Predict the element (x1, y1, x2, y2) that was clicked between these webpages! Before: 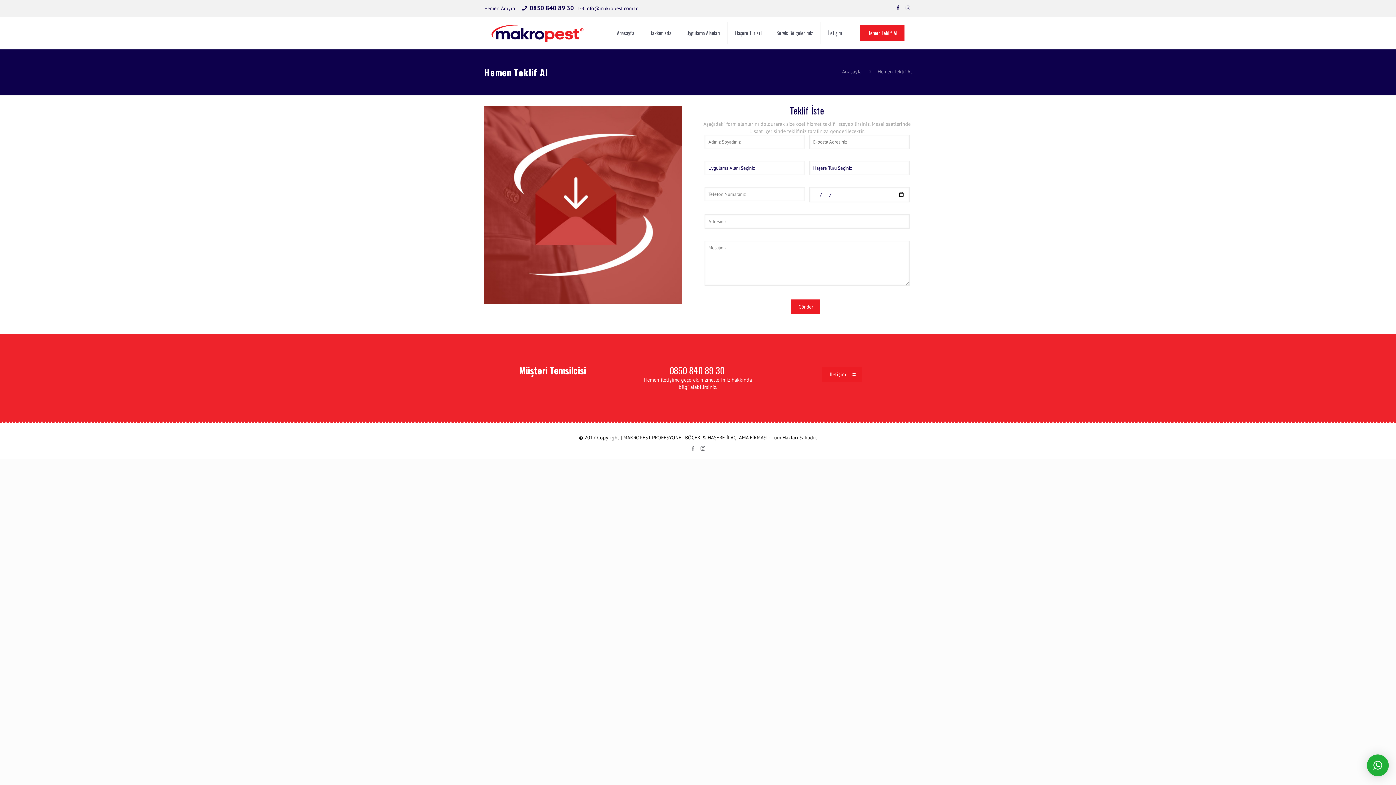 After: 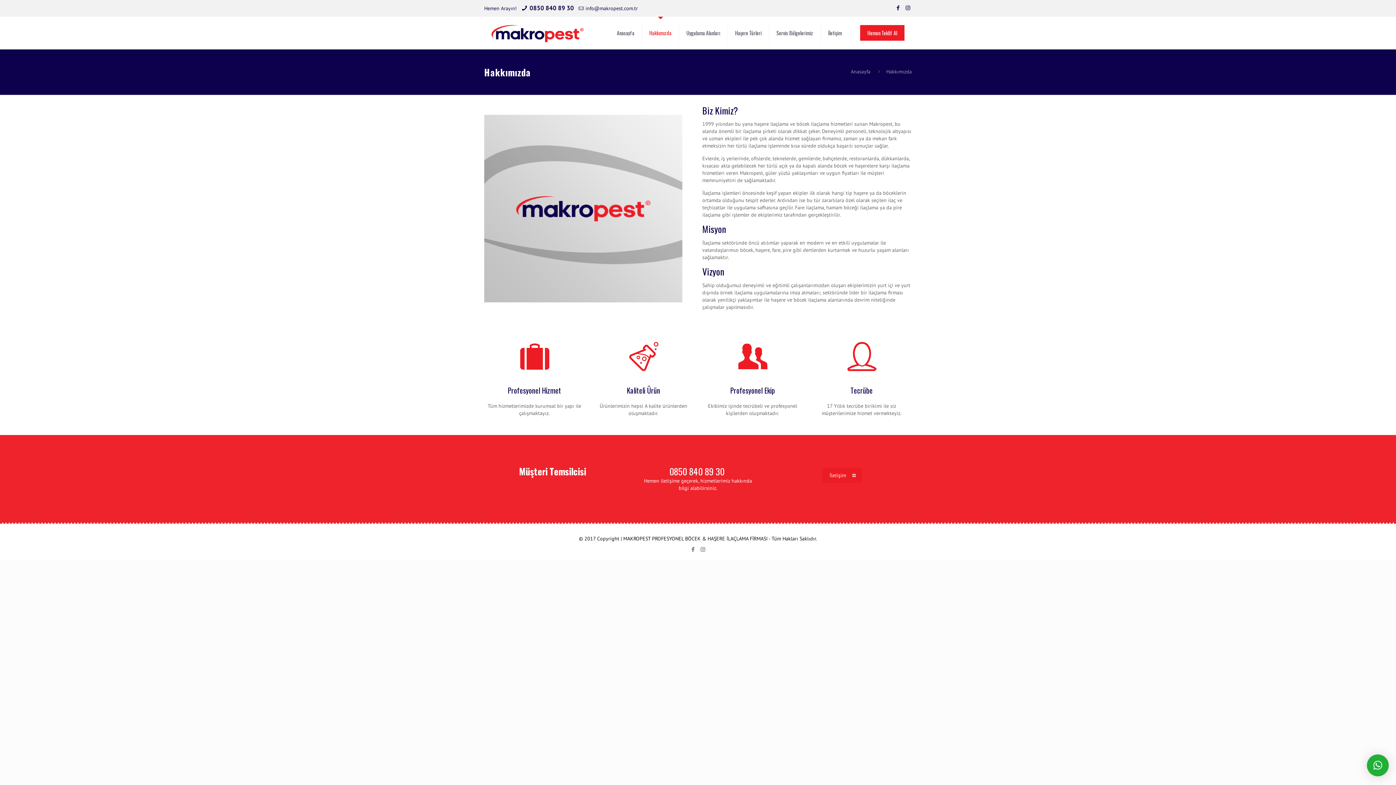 Action: label: Hakkımızda bbox: (642, 16, 679, 49)